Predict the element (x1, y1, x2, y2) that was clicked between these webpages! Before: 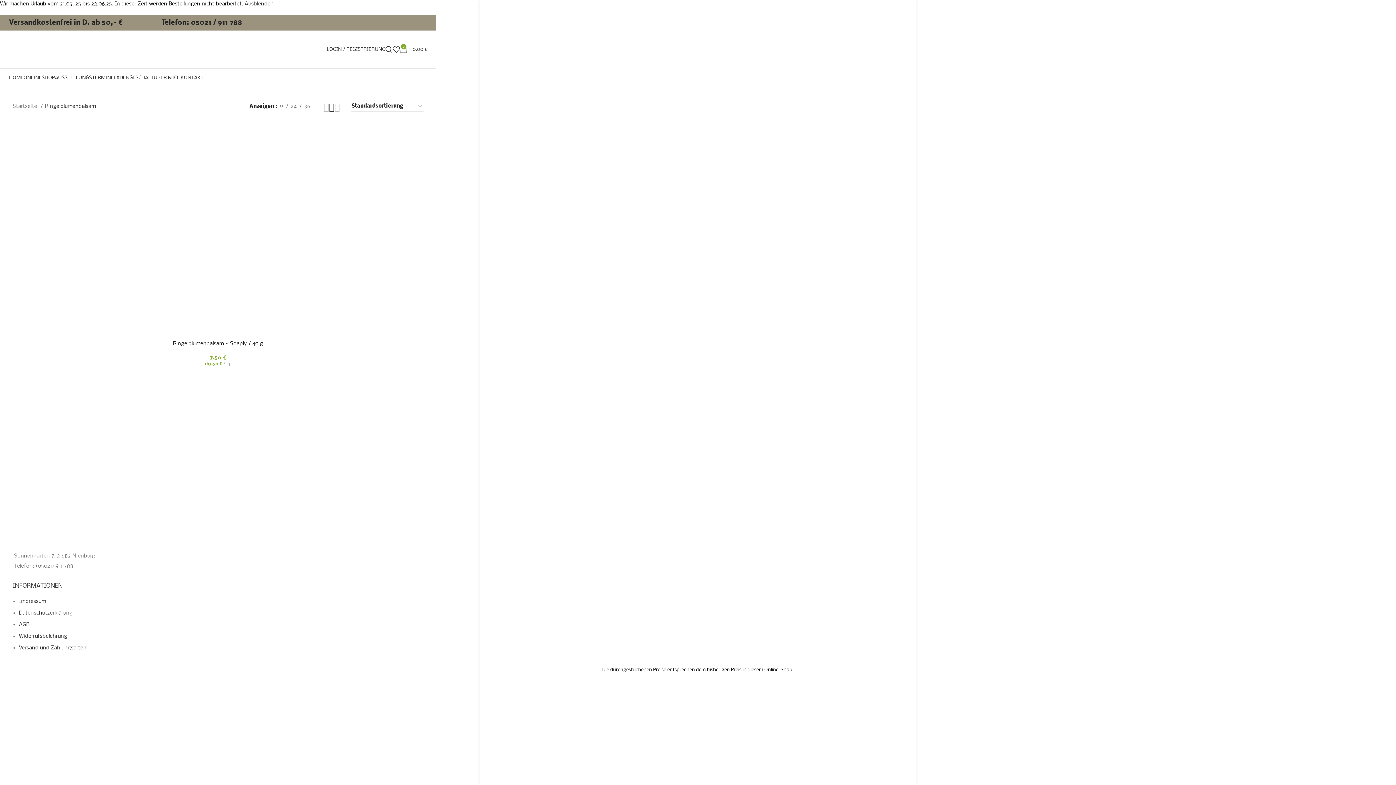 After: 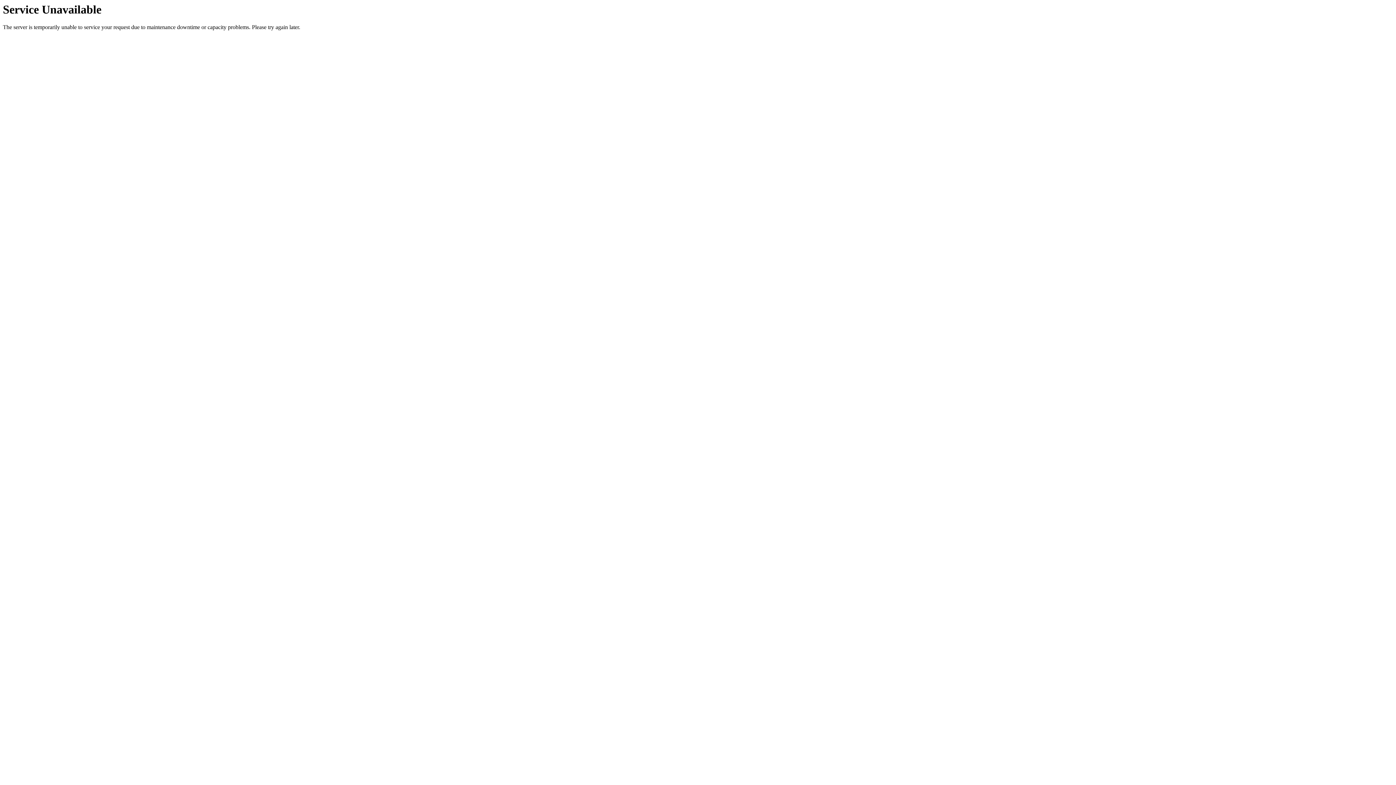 Action: bbox: (18, 610, 72, 616) label: Datenschutzerklärung